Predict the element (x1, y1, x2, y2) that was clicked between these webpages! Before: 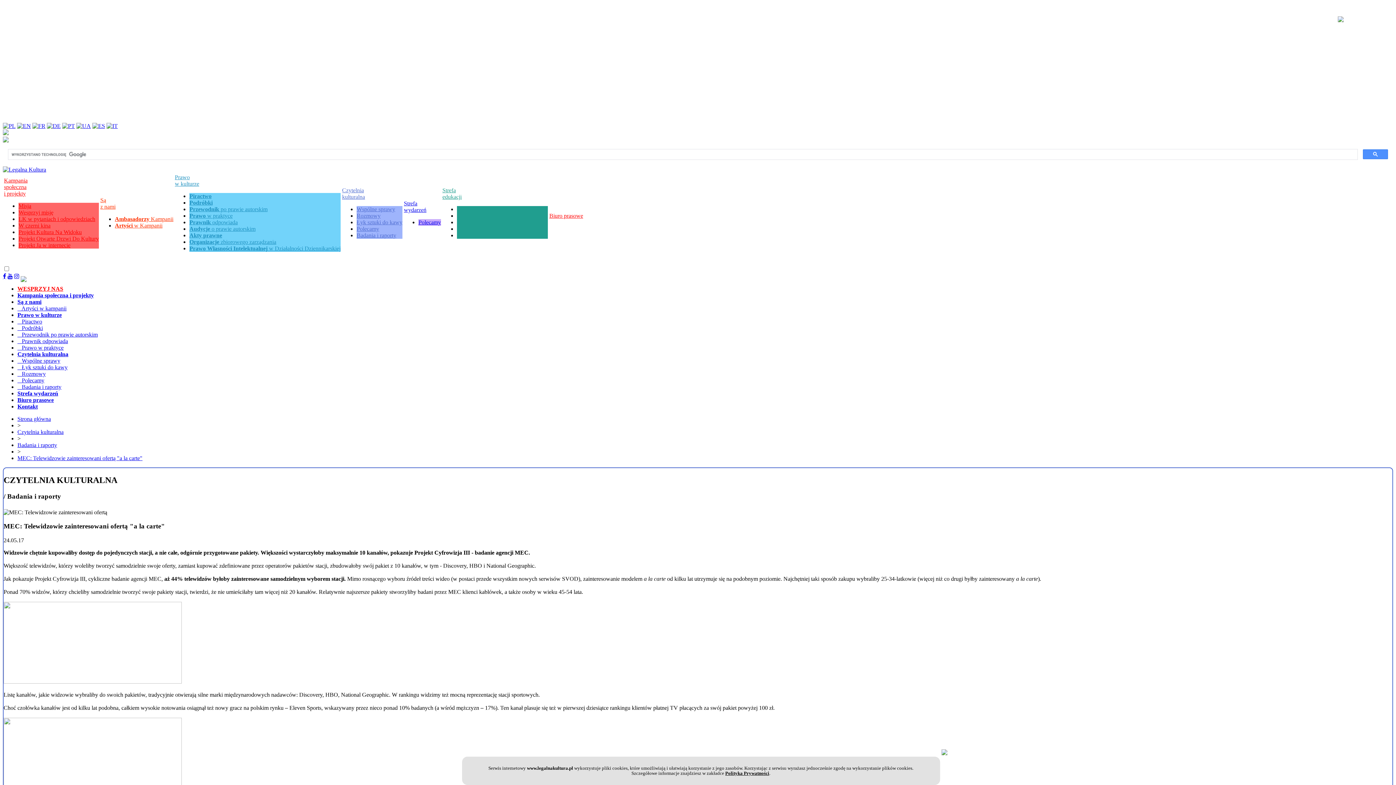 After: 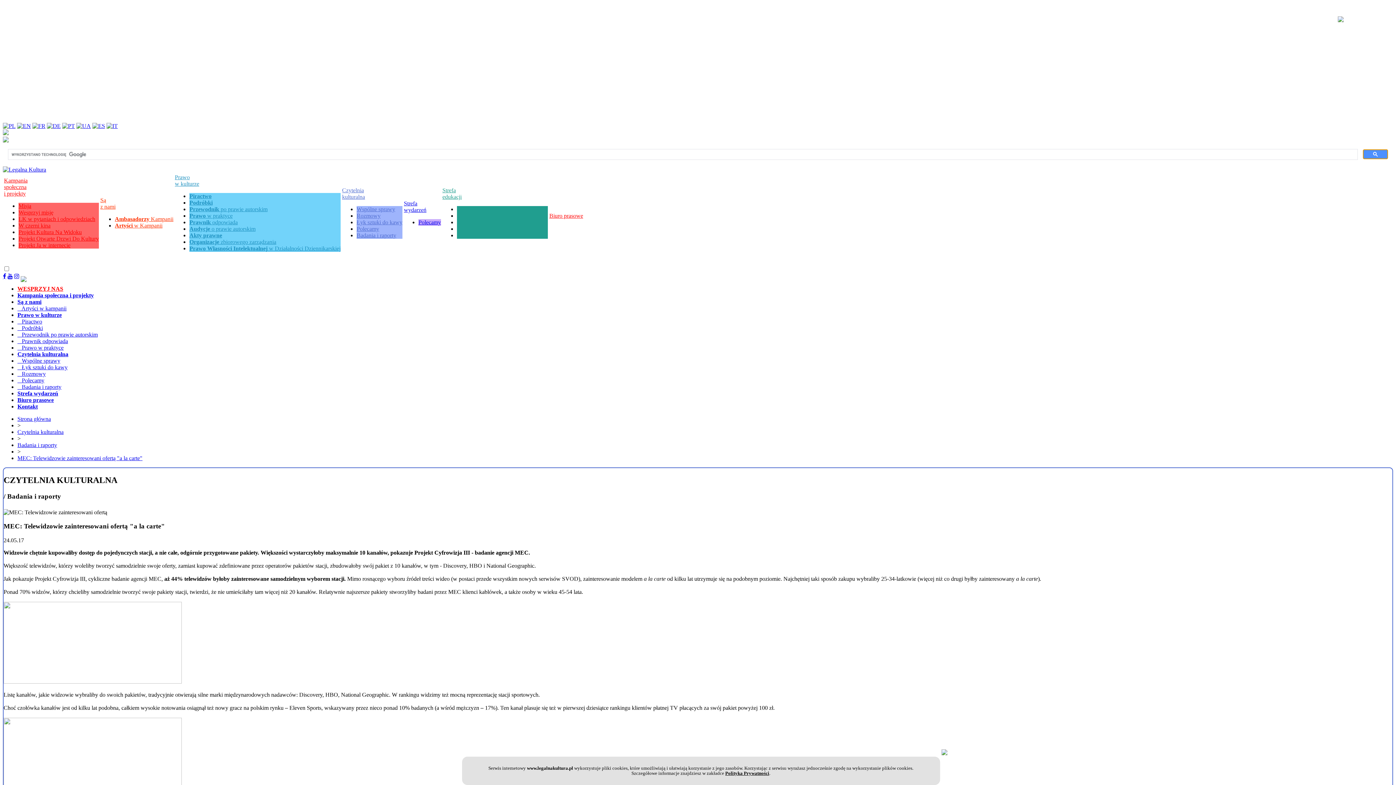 Action: bbox: (1363, 149, 1388, 159)